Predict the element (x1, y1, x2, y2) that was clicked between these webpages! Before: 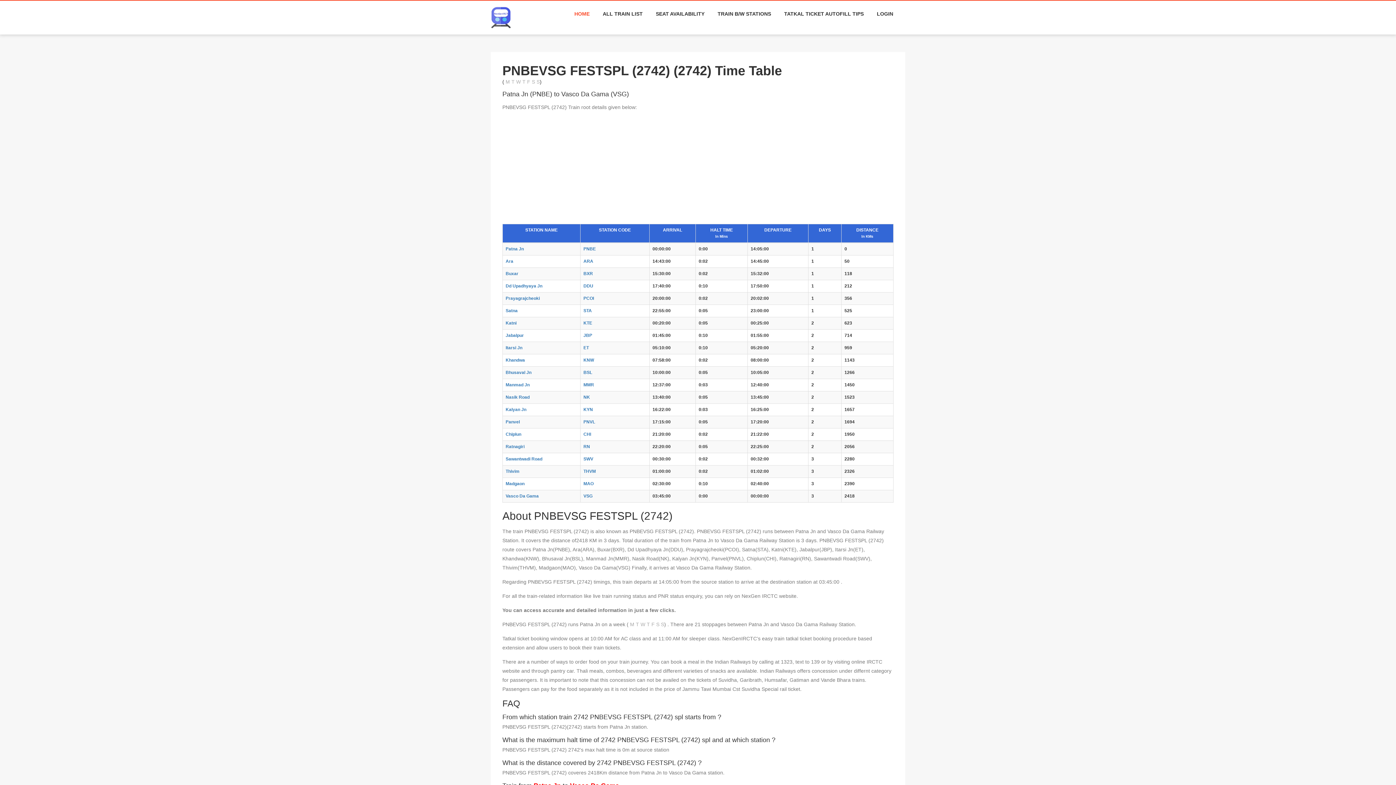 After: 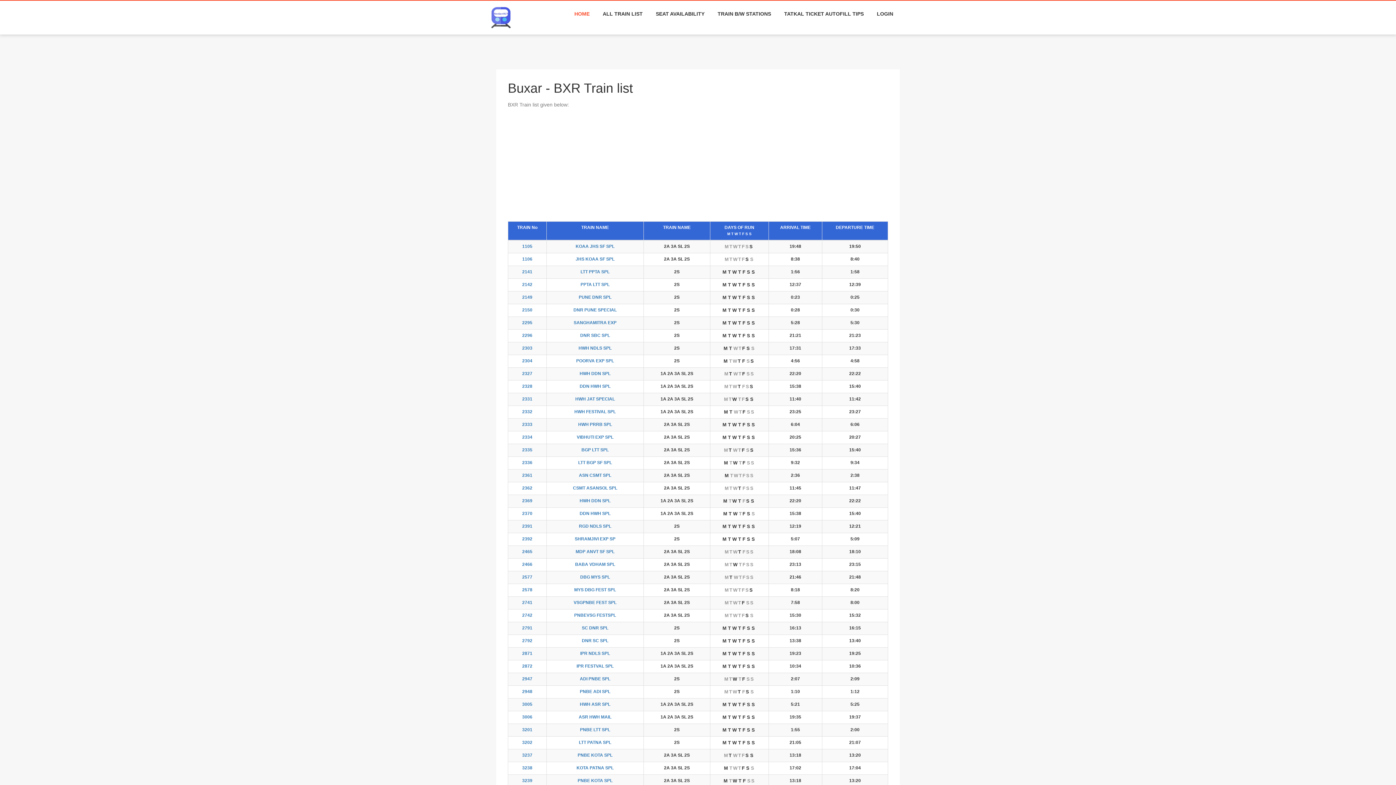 Action: bbox: (583, 271, 593, 276) label: BXR